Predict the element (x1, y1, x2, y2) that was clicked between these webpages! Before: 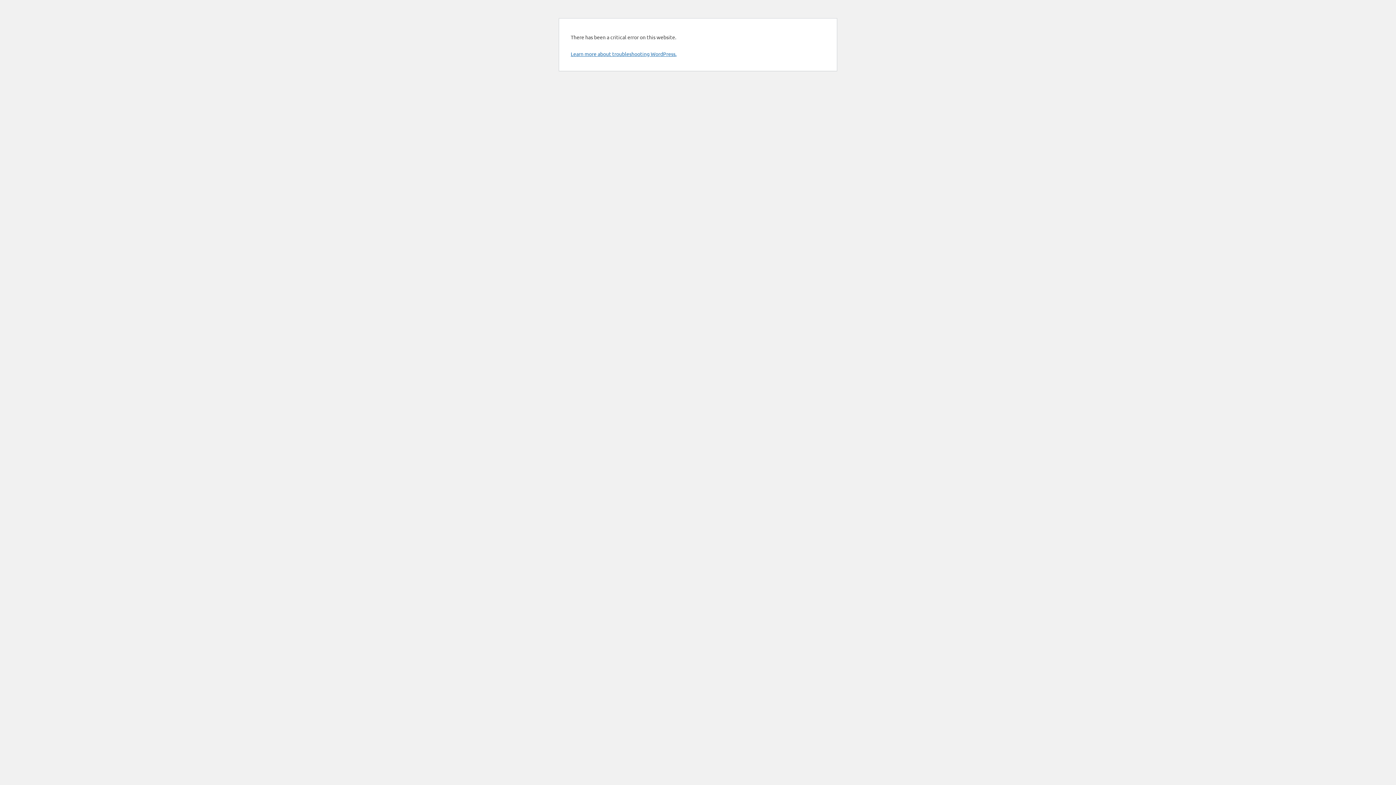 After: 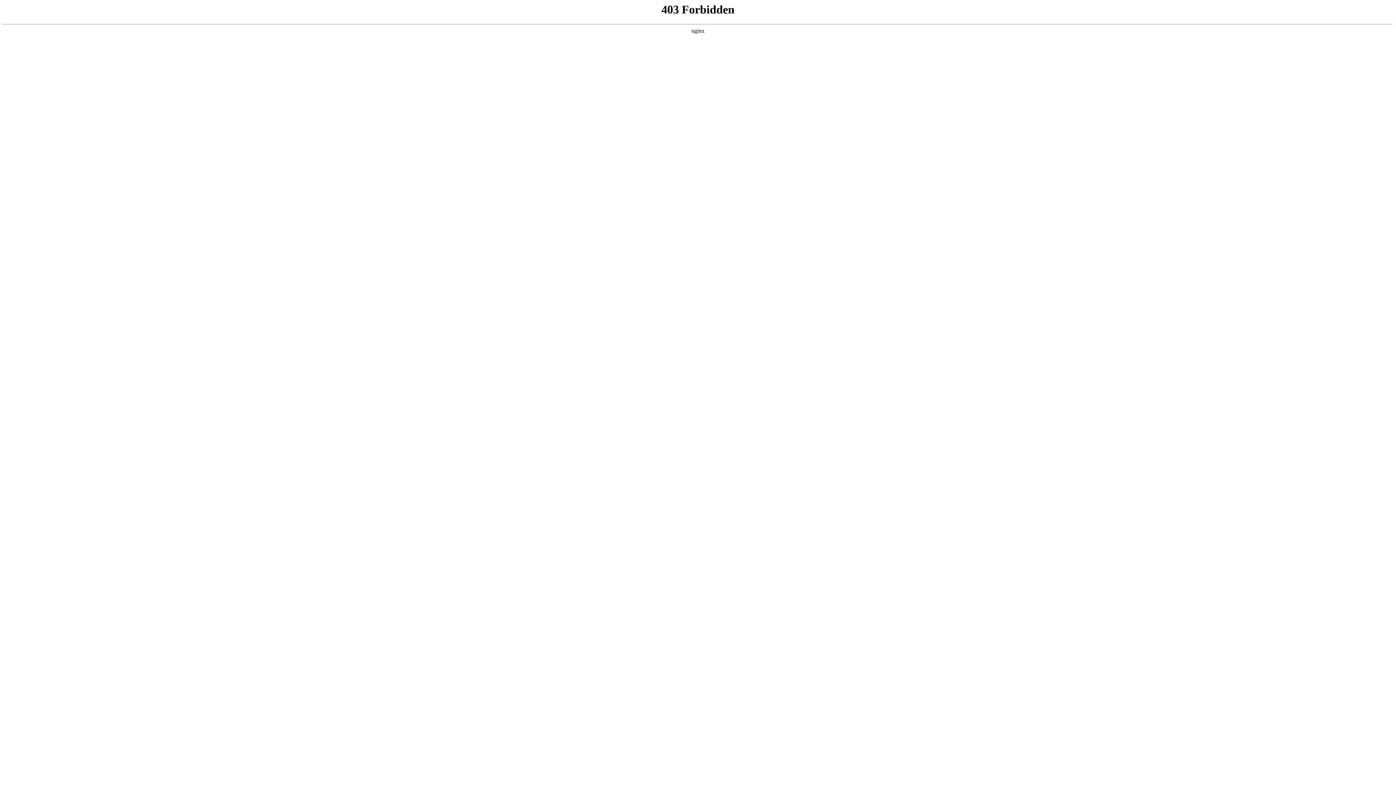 Action: bbox: (570, 50, 676, 57) label: Learn more about troubleshooting WordPress.